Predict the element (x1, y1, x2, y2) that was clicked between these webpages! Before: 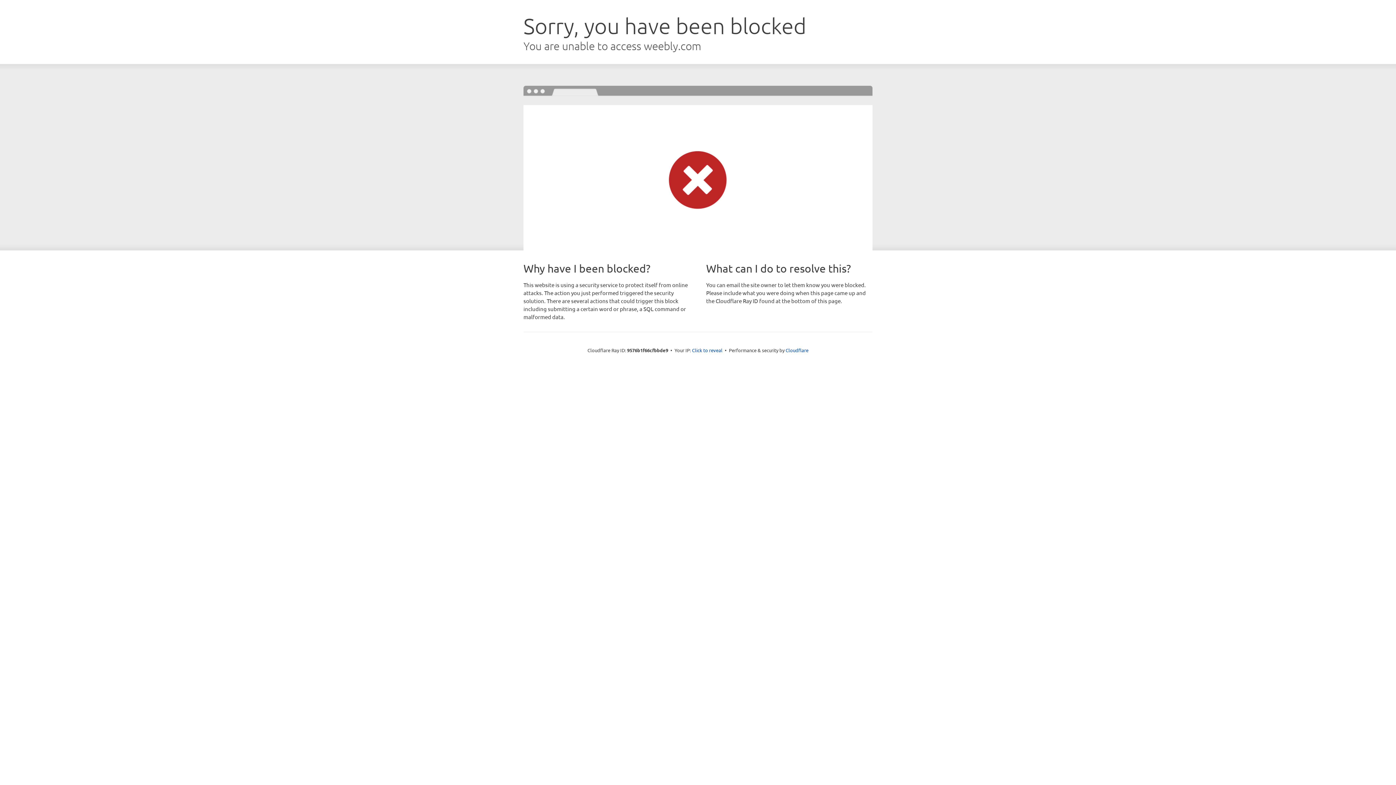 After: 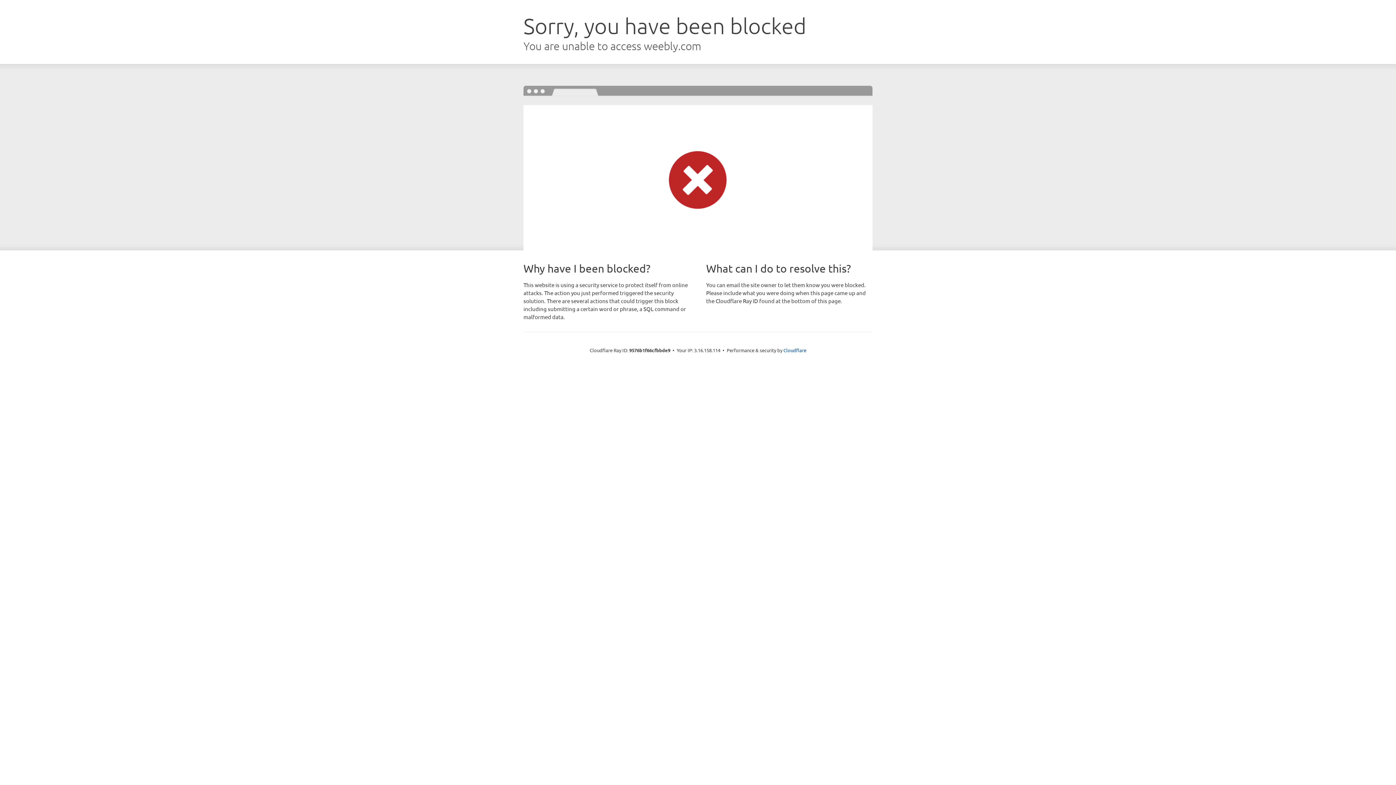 Action: bbox: (692, 346, 722, 353) label: Click to reveal